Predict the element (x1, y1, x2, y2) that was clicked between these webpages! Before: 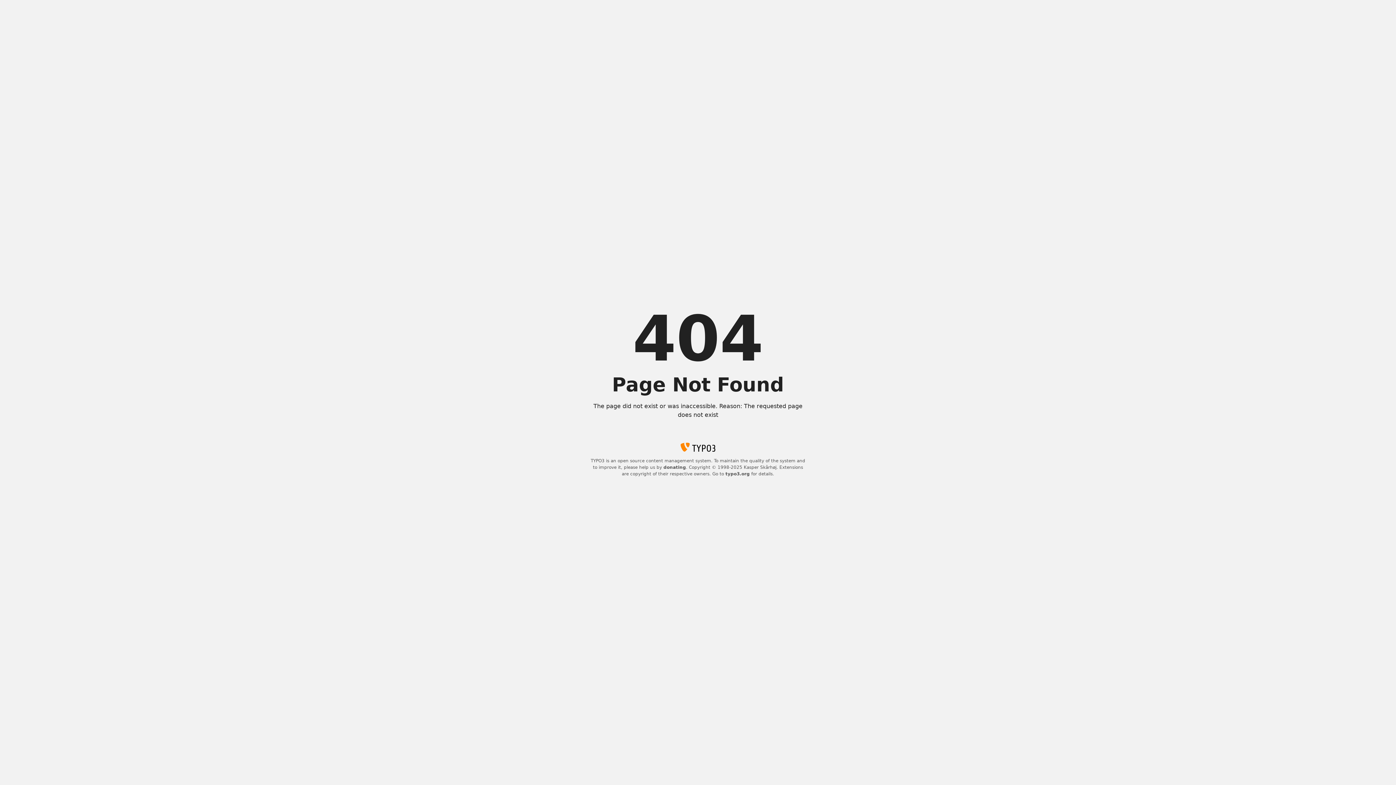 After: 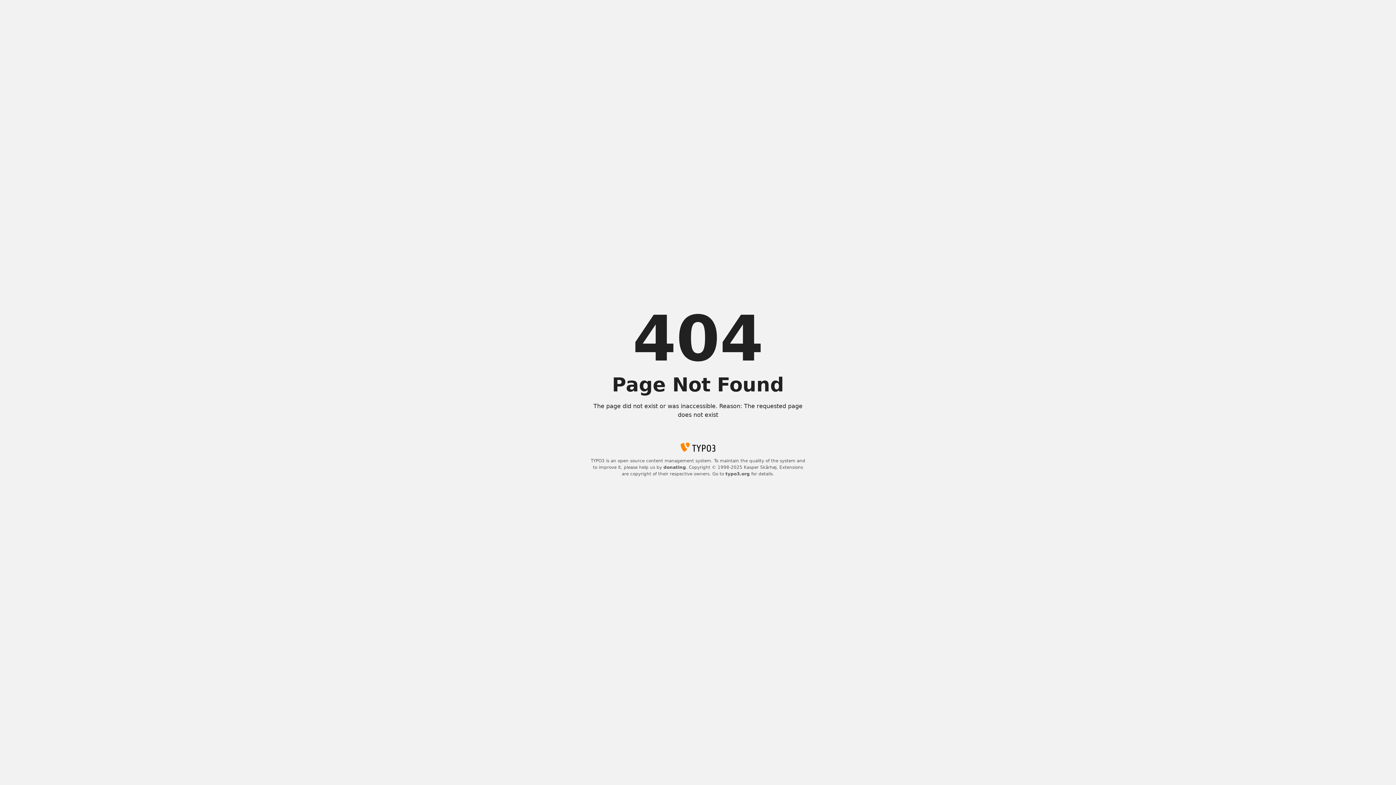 Action: bbox: (663, 465, 686, 470) label: donating